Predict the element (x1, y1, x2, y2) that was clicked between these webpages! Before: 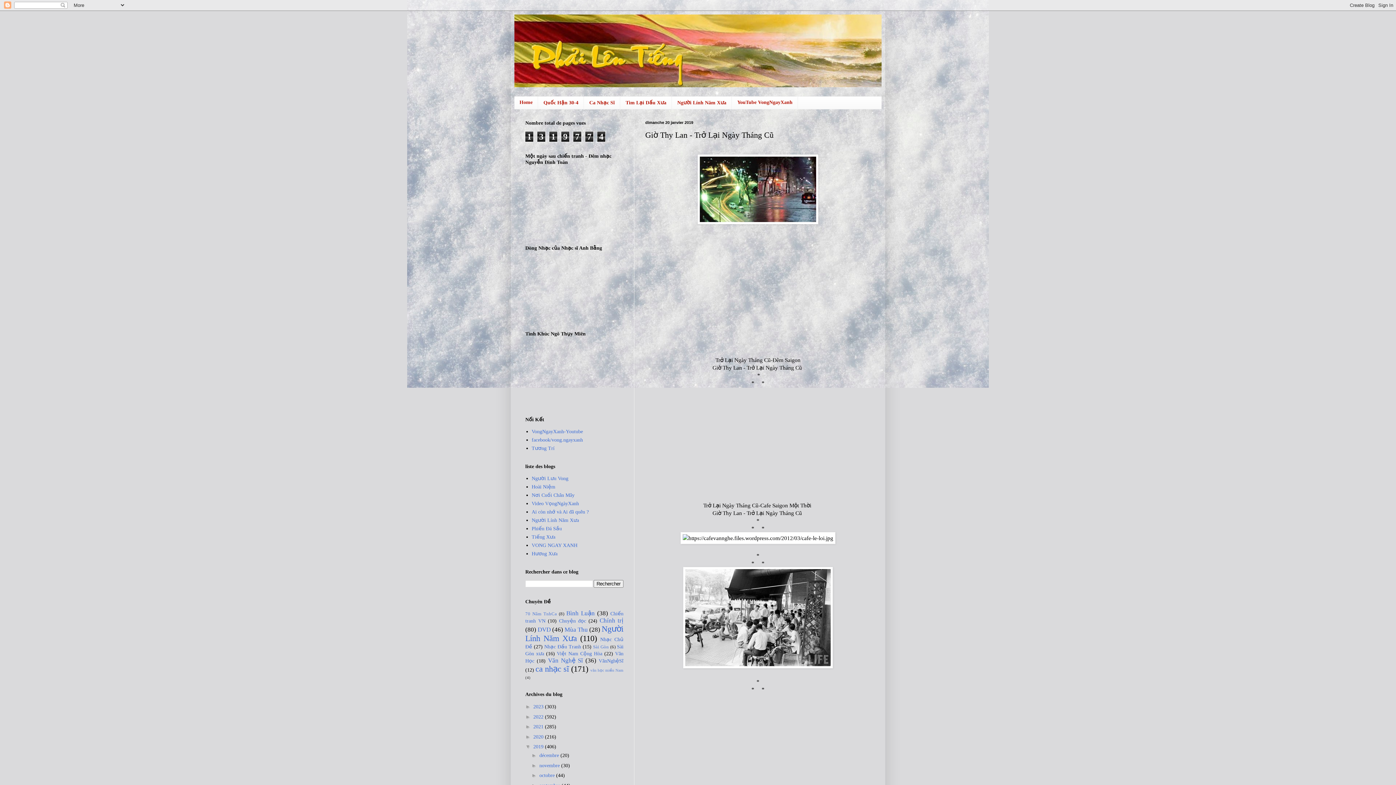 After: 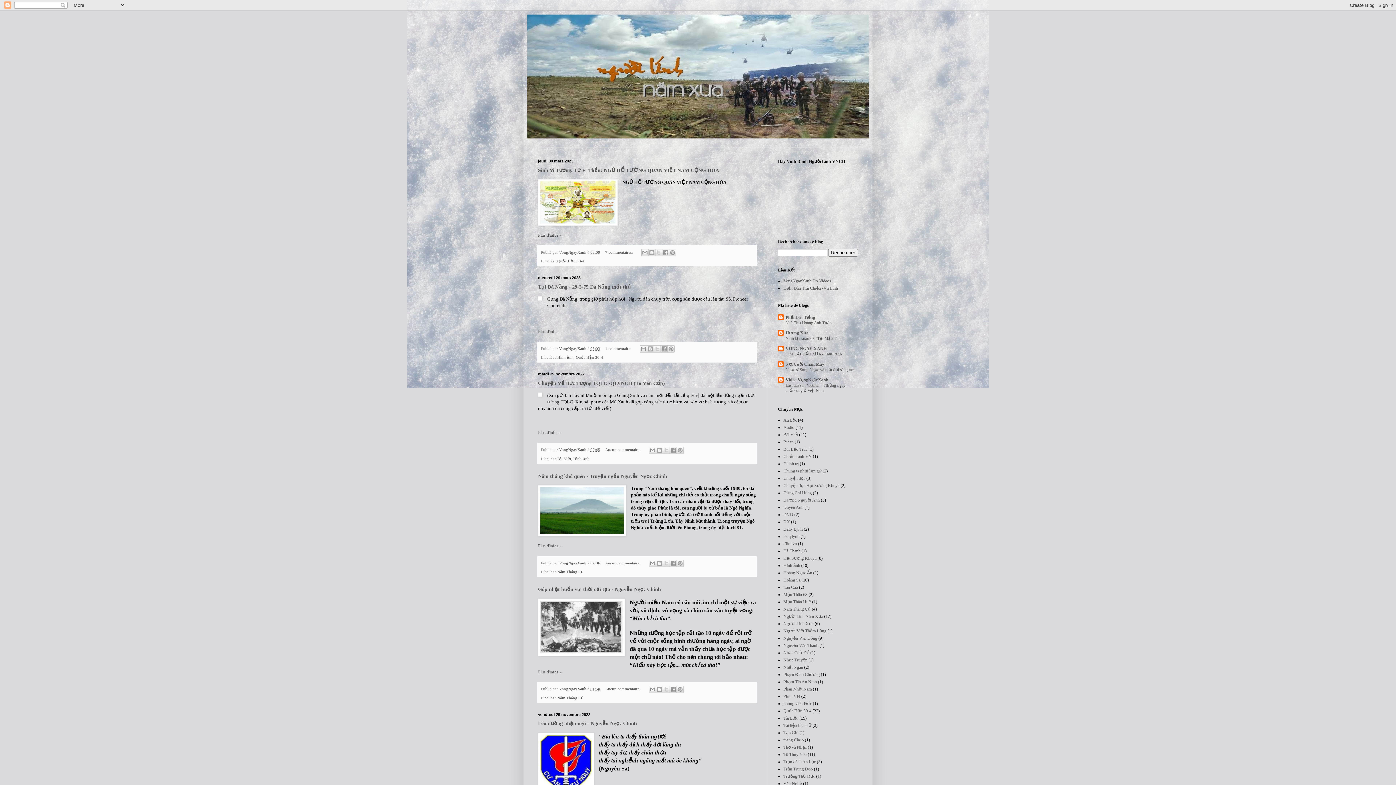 Action: label: Người Lính Năm Xưa bbox: (531, 517, 579, 523)